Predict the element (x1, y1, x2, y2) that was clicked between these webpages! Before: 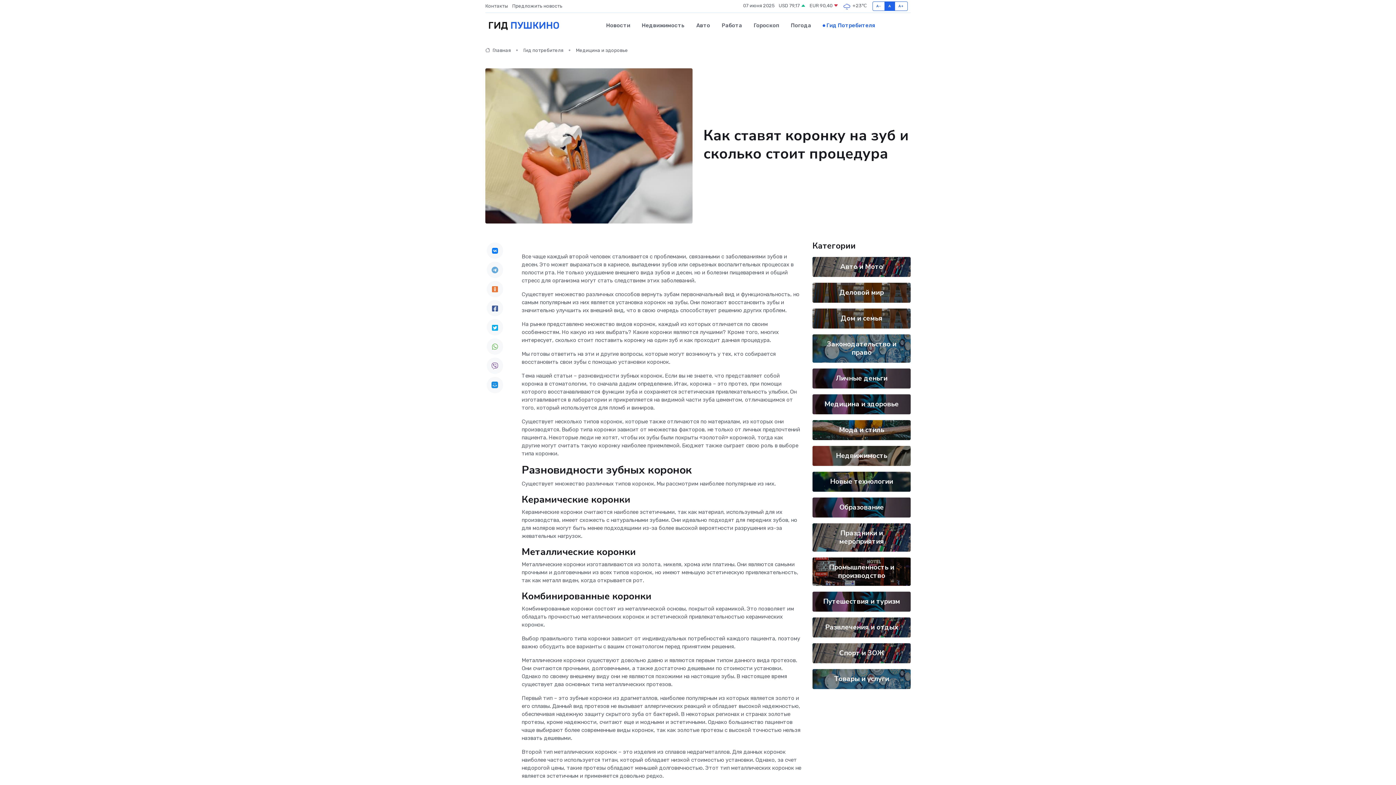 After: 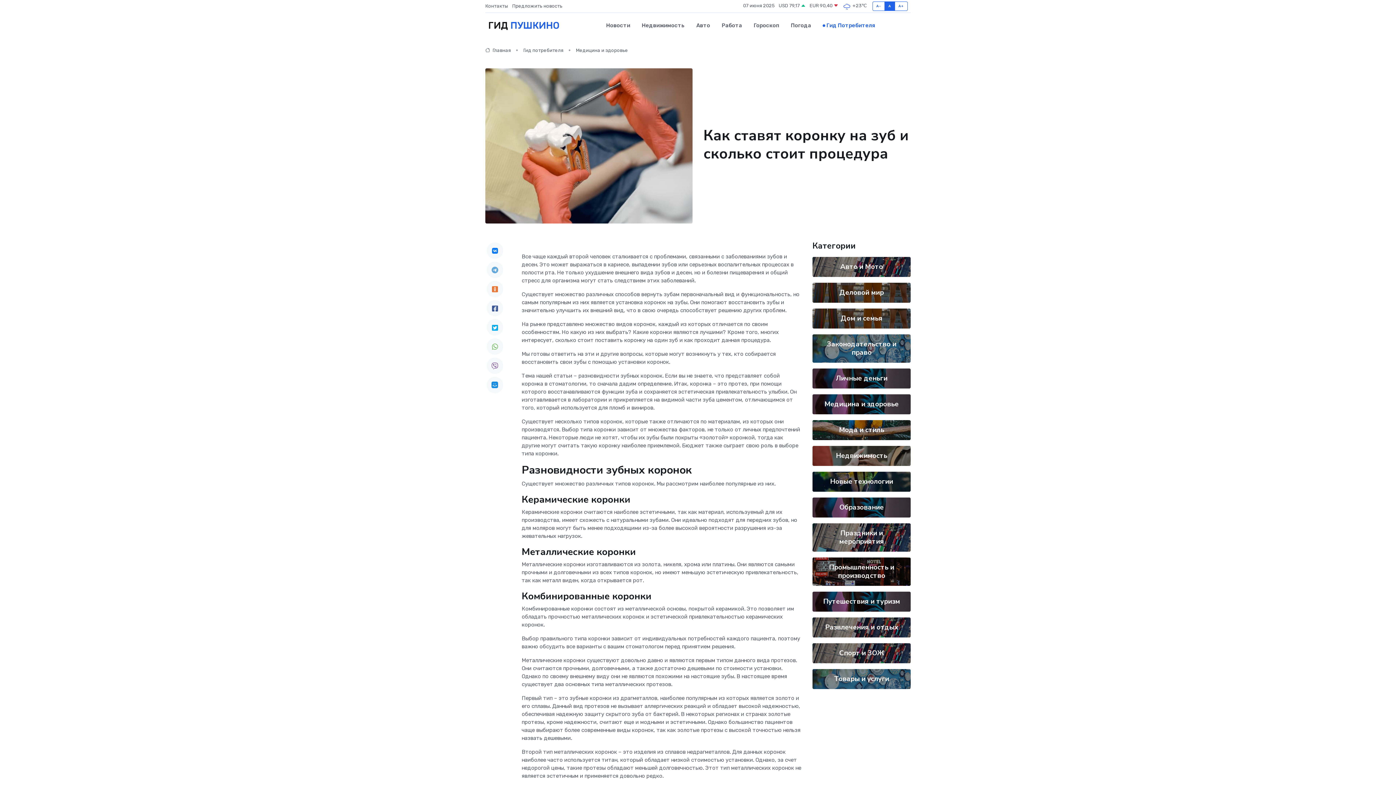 Action: bbox: (486, 357, 503, 374)